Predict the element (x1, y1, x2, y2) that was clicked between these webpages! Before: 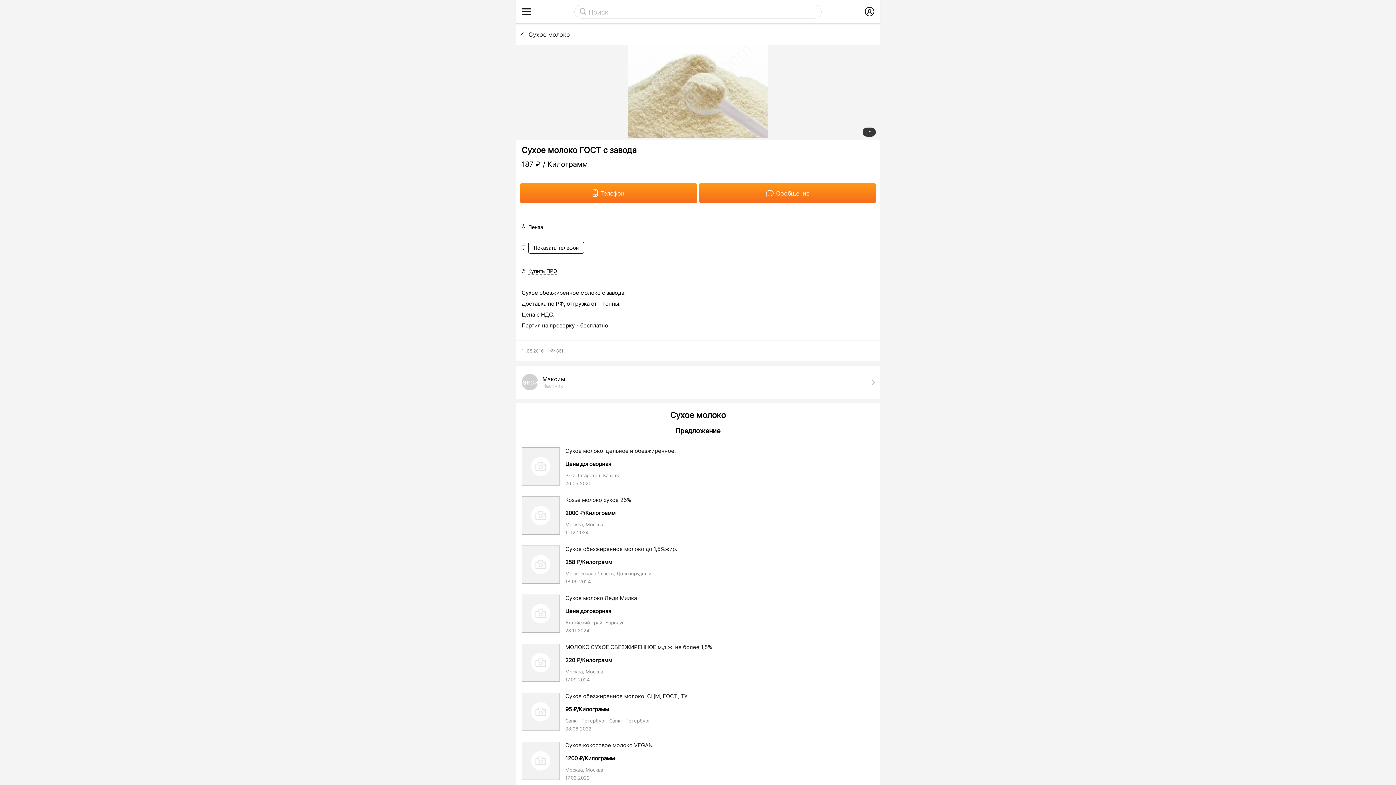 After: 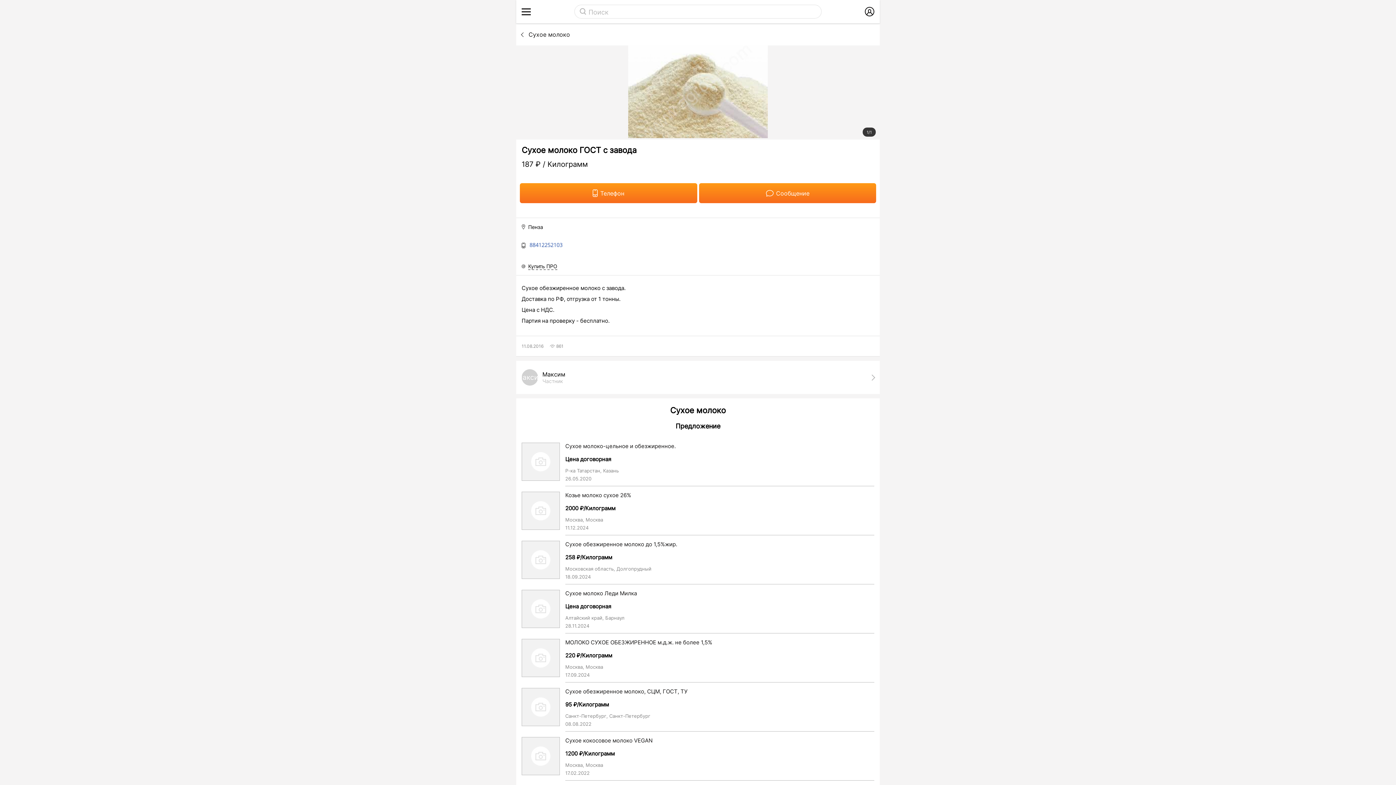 Action: bbox: (528, 241, 584, 253) label: Показать телефон